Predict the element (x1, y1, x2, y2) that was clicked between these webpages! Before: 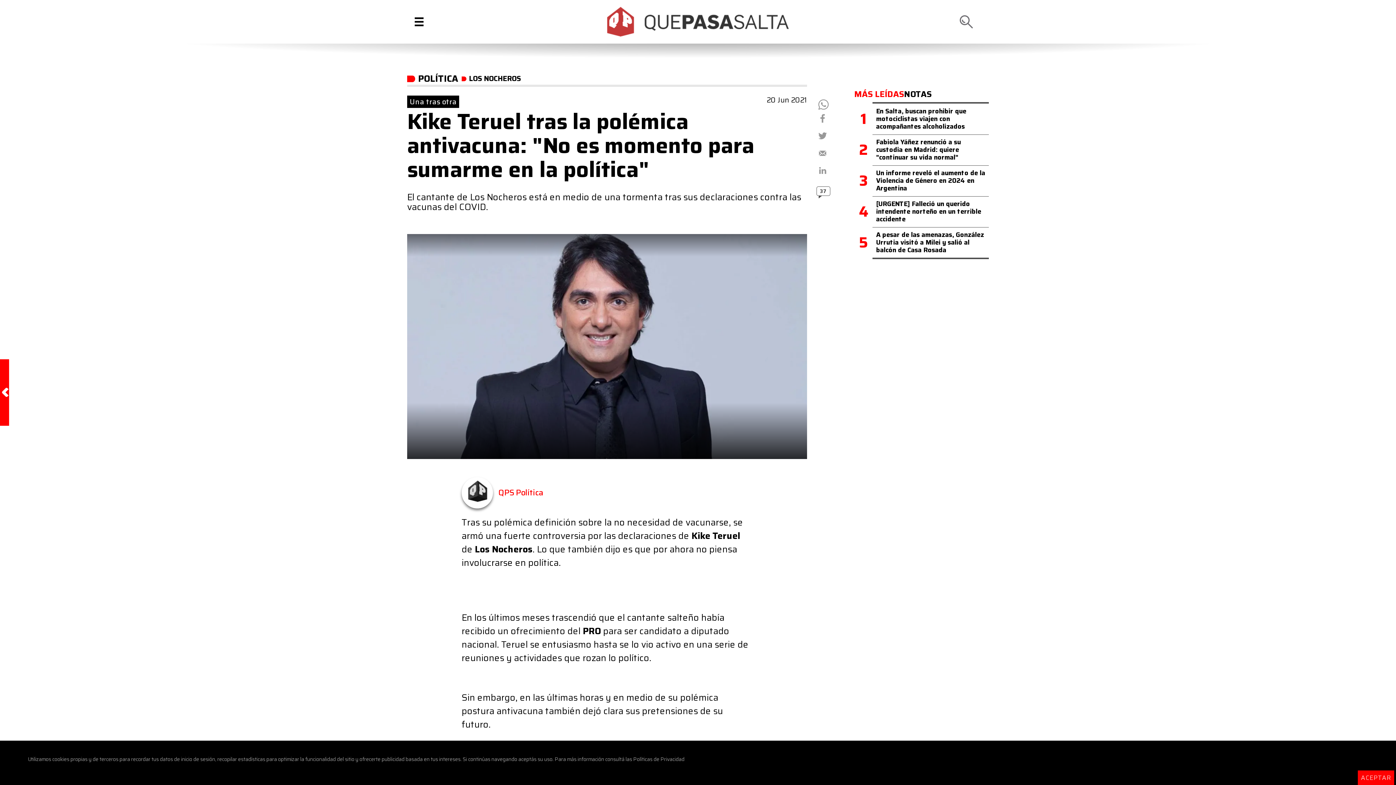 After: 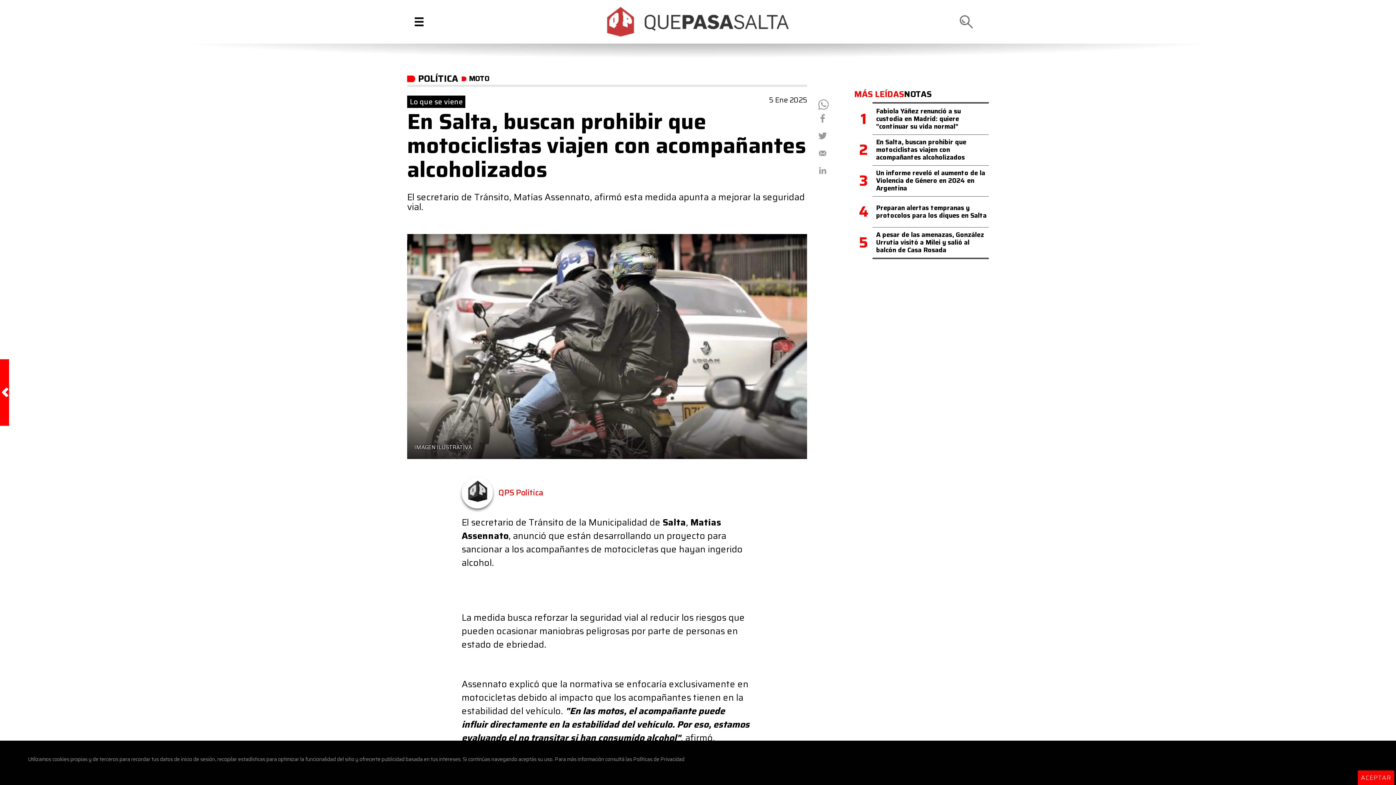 Action: bbox: (876, 106, 966, 131) label: En Salta, buscan prohibir que motociclistas viajen con acompañantes alcoholizados